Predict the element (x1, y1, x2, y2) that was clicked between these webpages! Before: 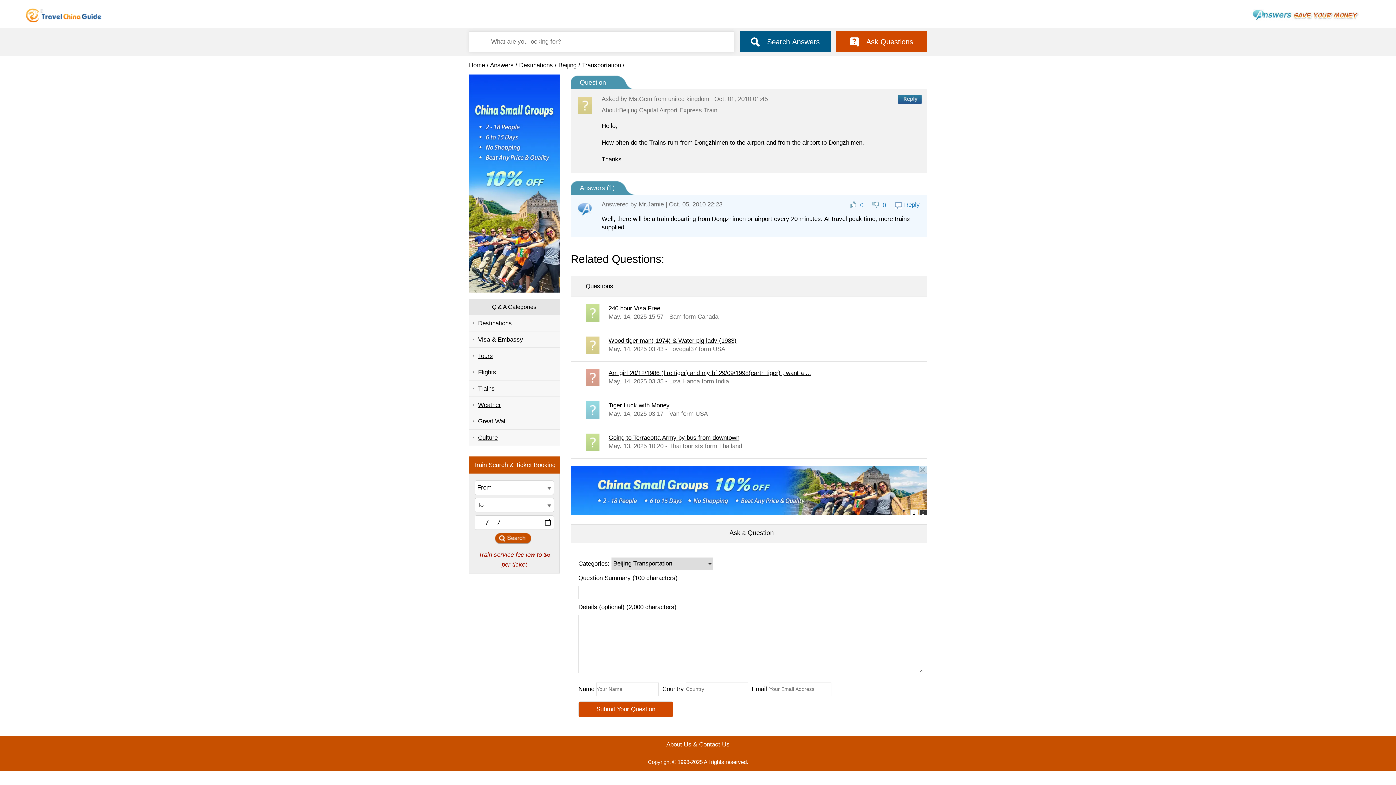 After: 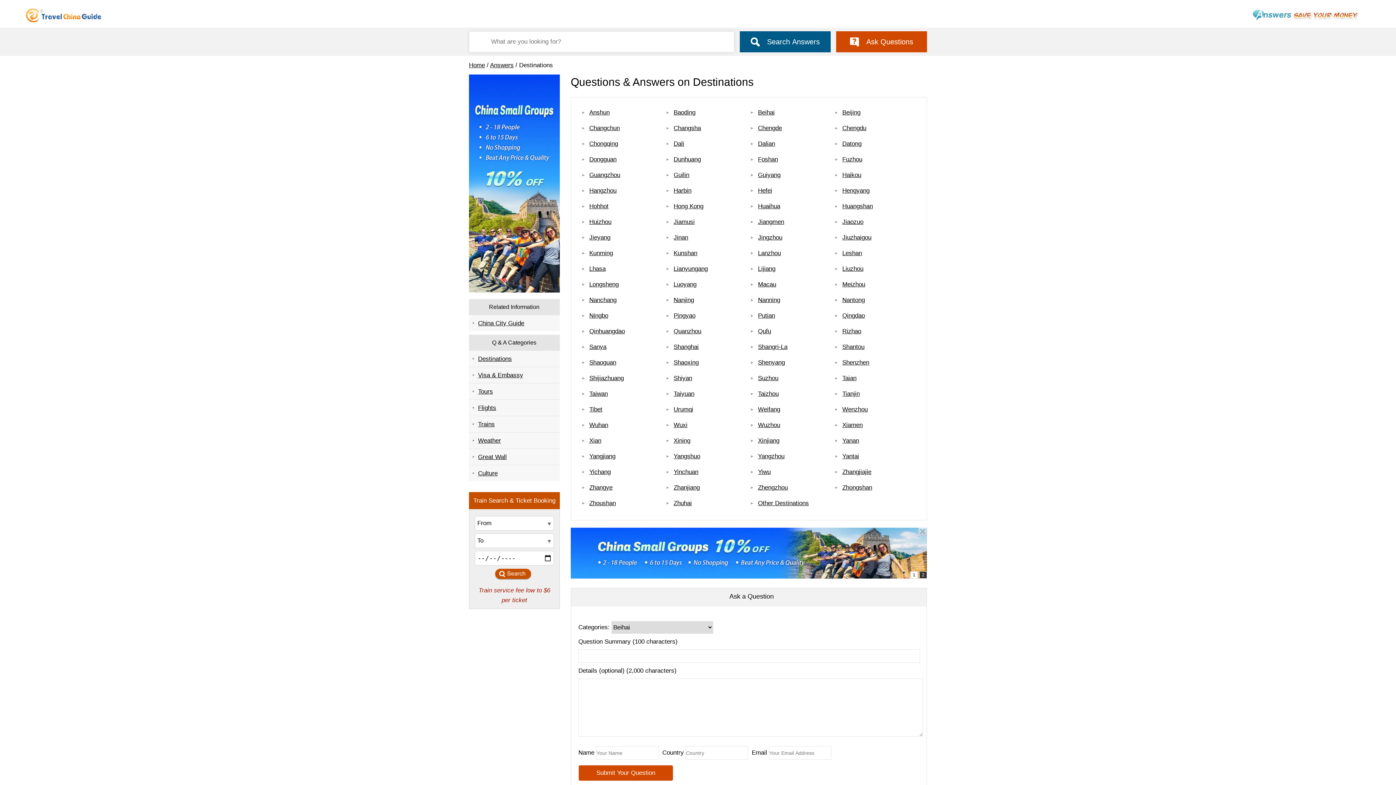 Action: label: Destinations bbox: (519, 61, 553, 68)